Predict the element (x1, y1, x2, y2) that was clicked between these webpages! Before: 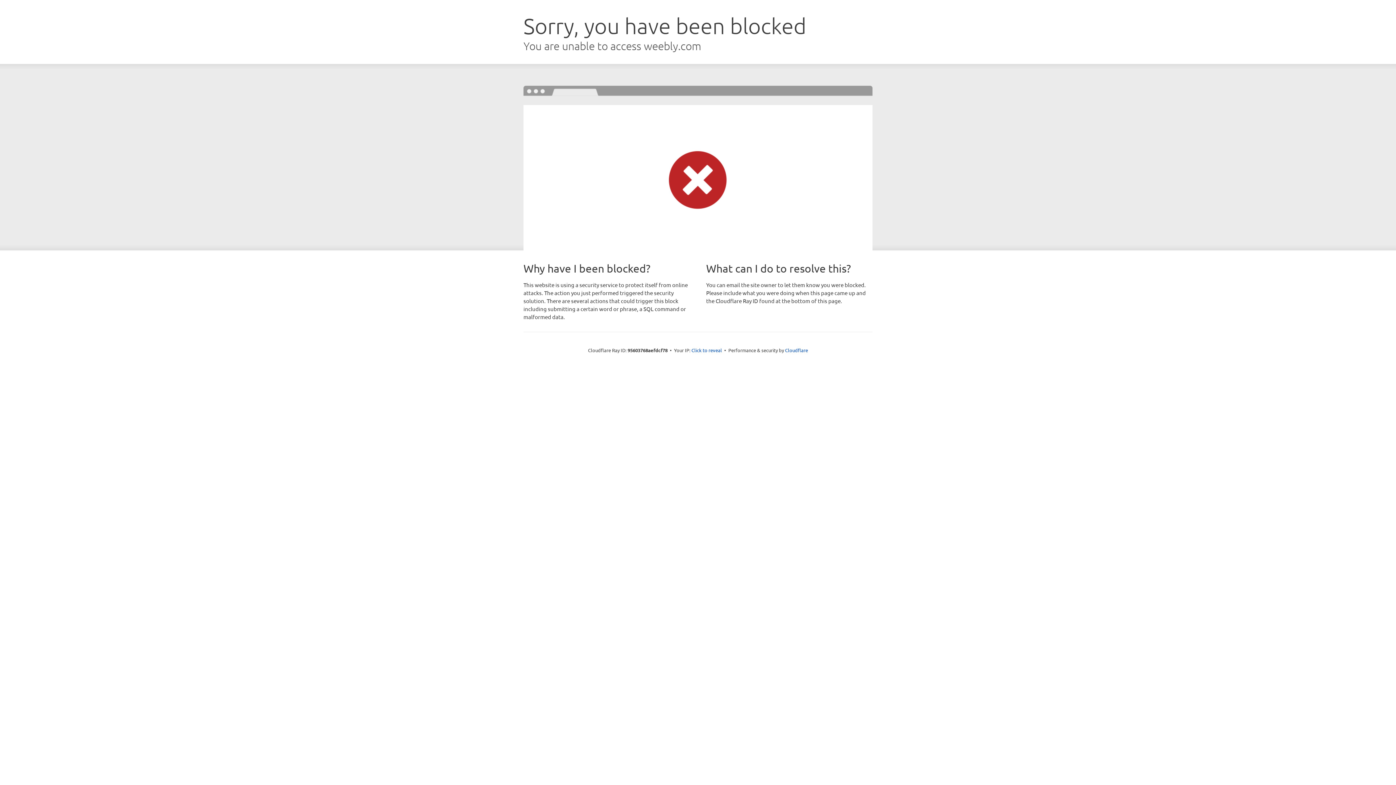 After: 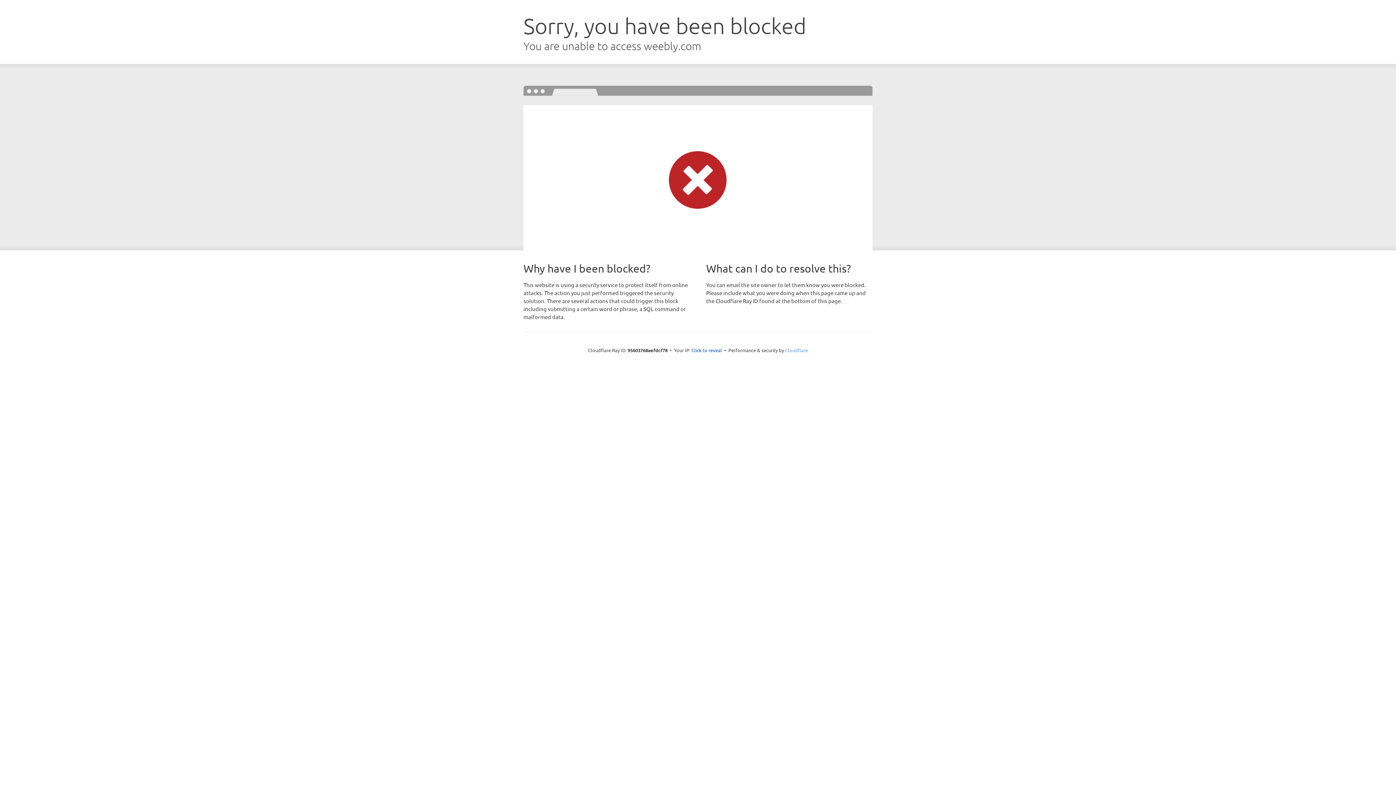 Action: bbox: (785, 347, 808, 353) label: Cloudflare